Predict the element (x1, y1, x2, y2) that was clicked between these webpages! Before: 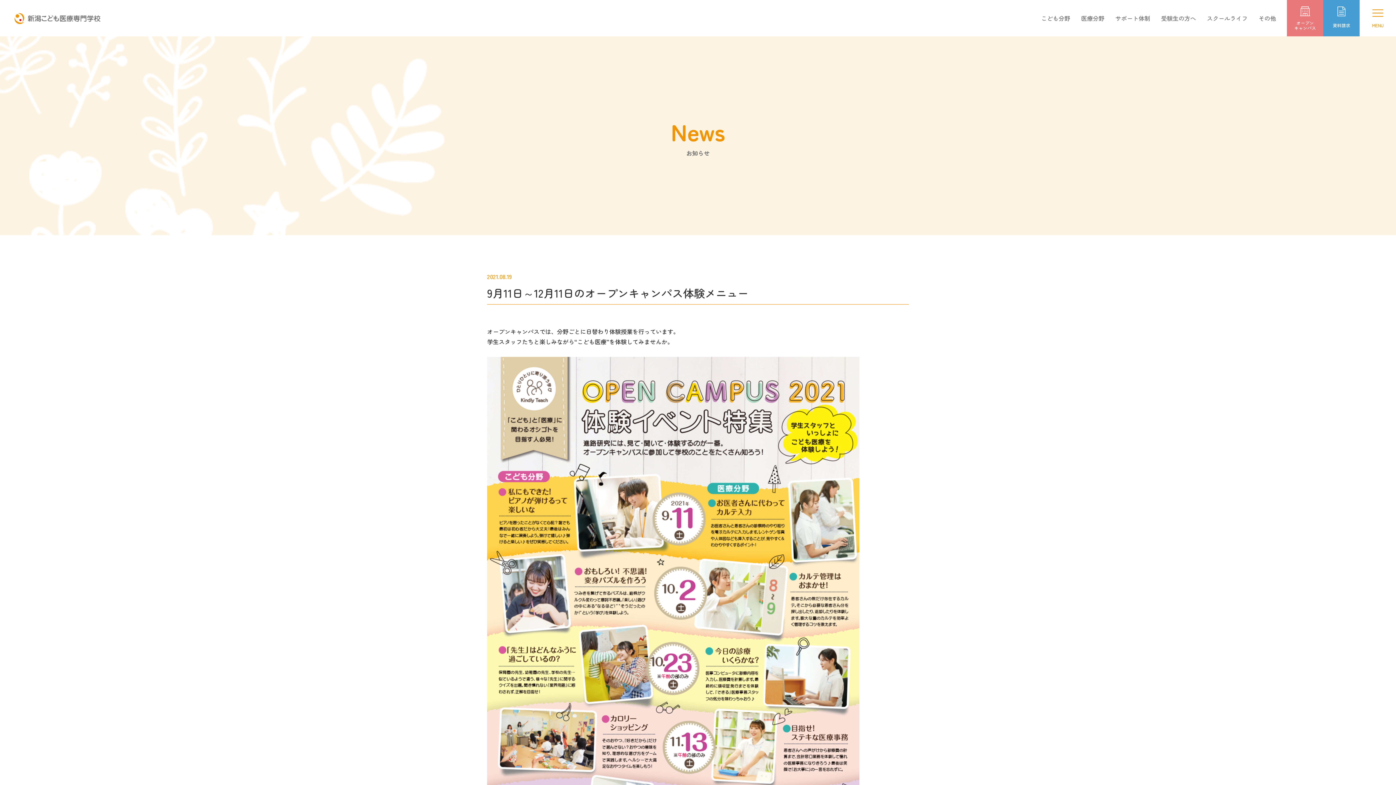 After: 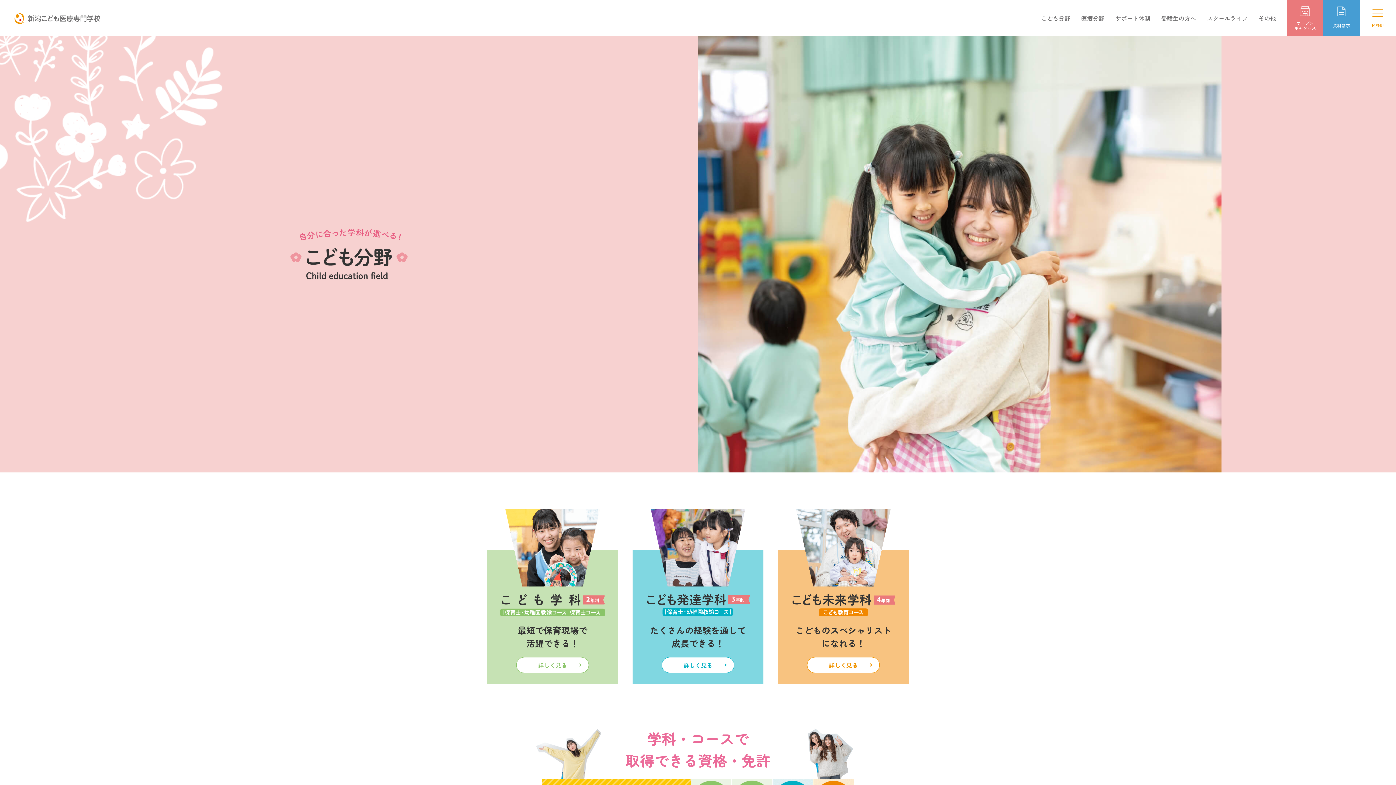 Action: bbox: (1041, 7, 1070, 29) label: こども分野